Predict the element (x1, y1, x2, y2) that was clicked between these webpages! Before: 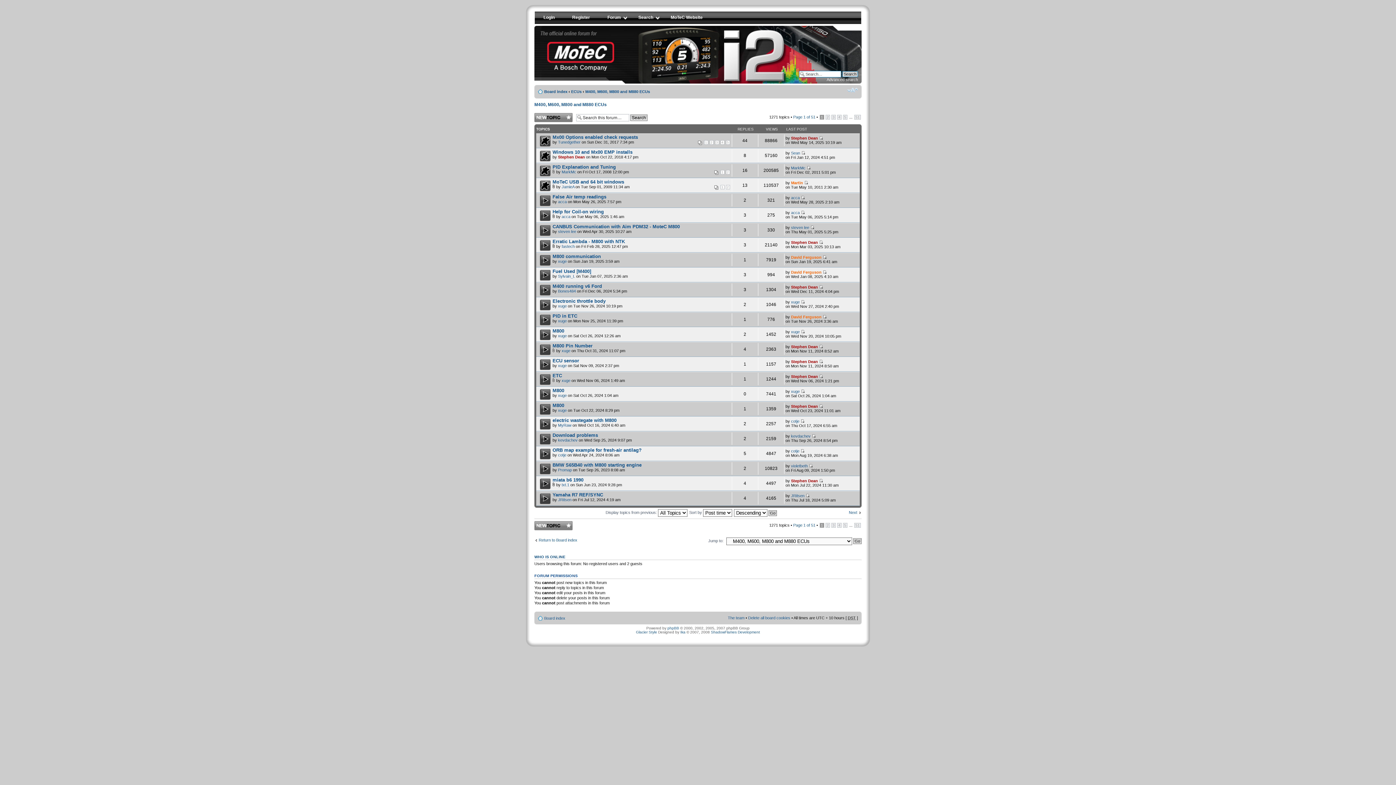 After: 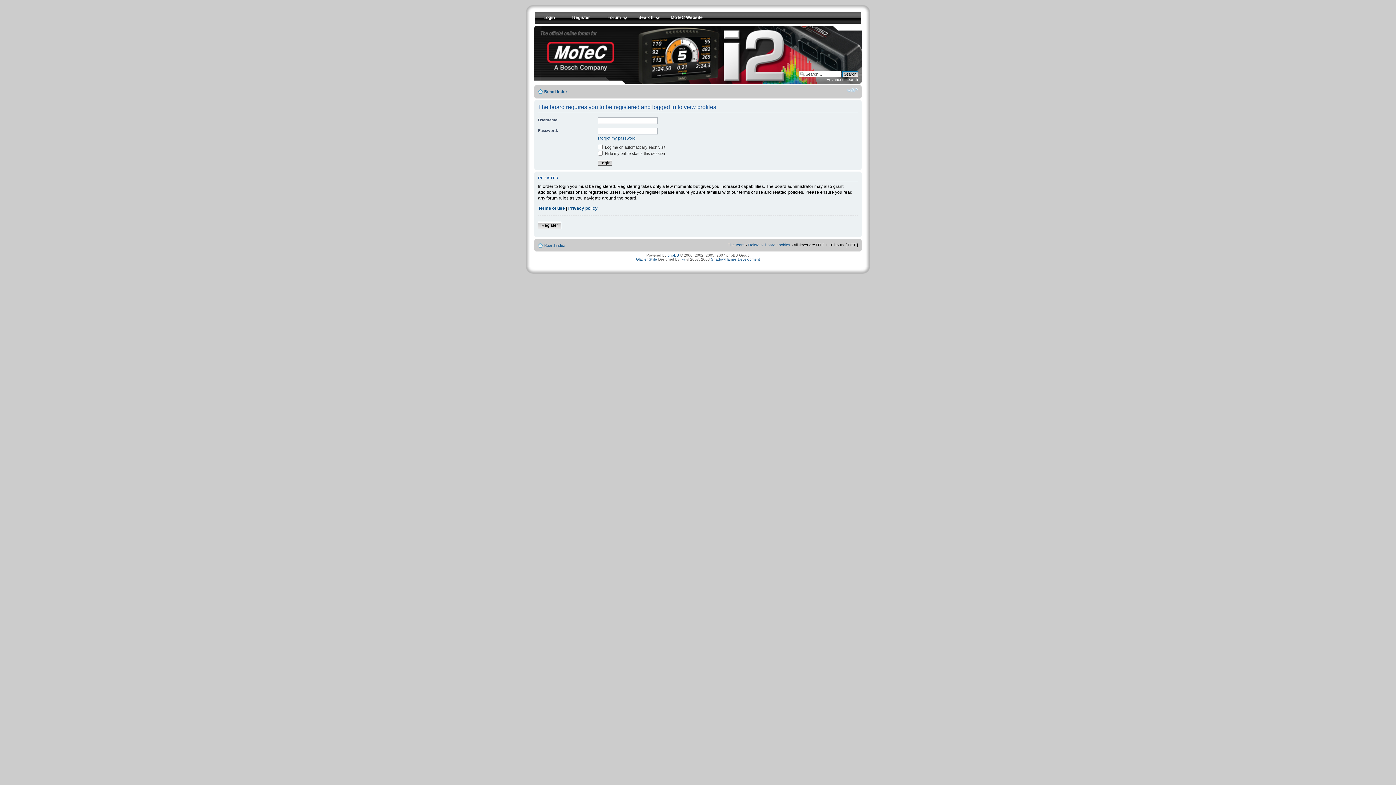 Action: bbox: (791, 270, 821, 274) label: David Ferguson